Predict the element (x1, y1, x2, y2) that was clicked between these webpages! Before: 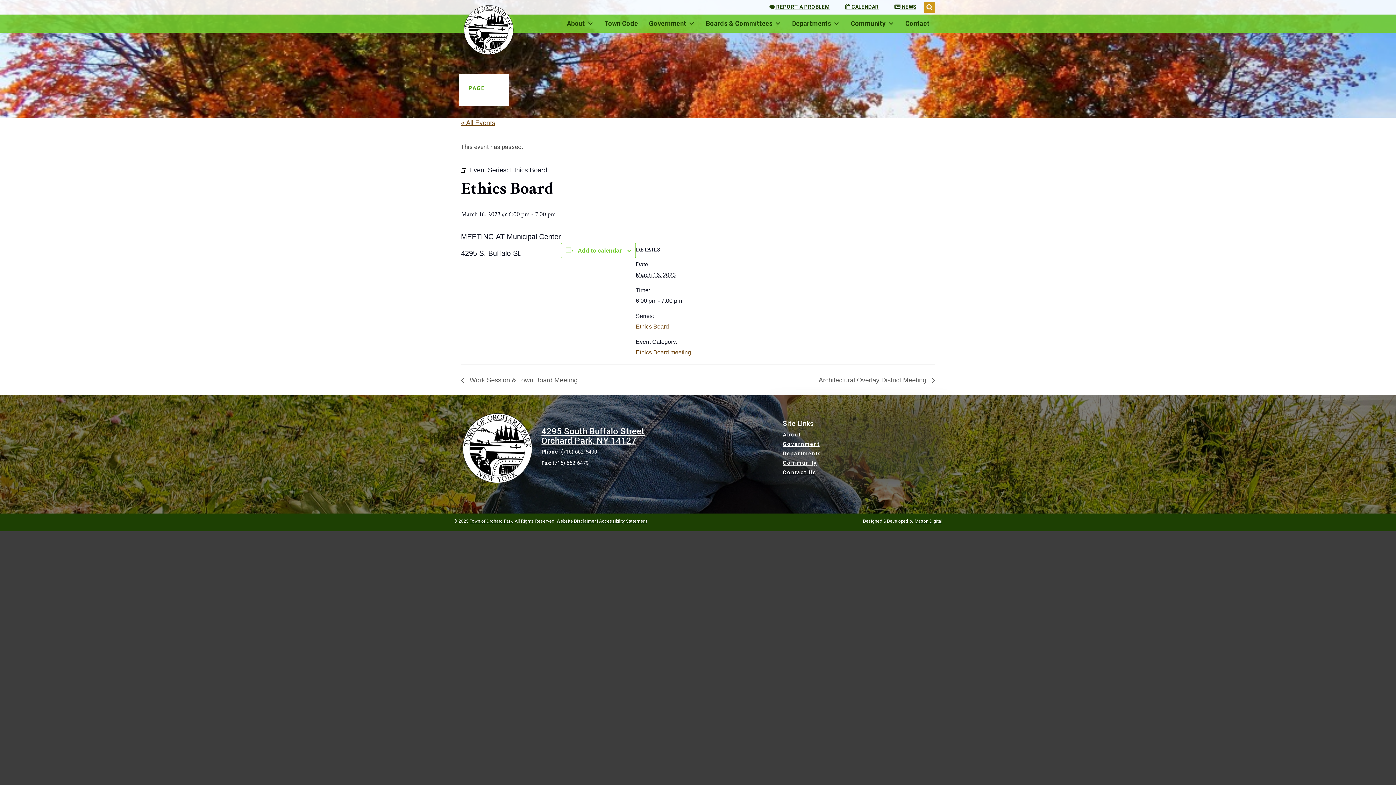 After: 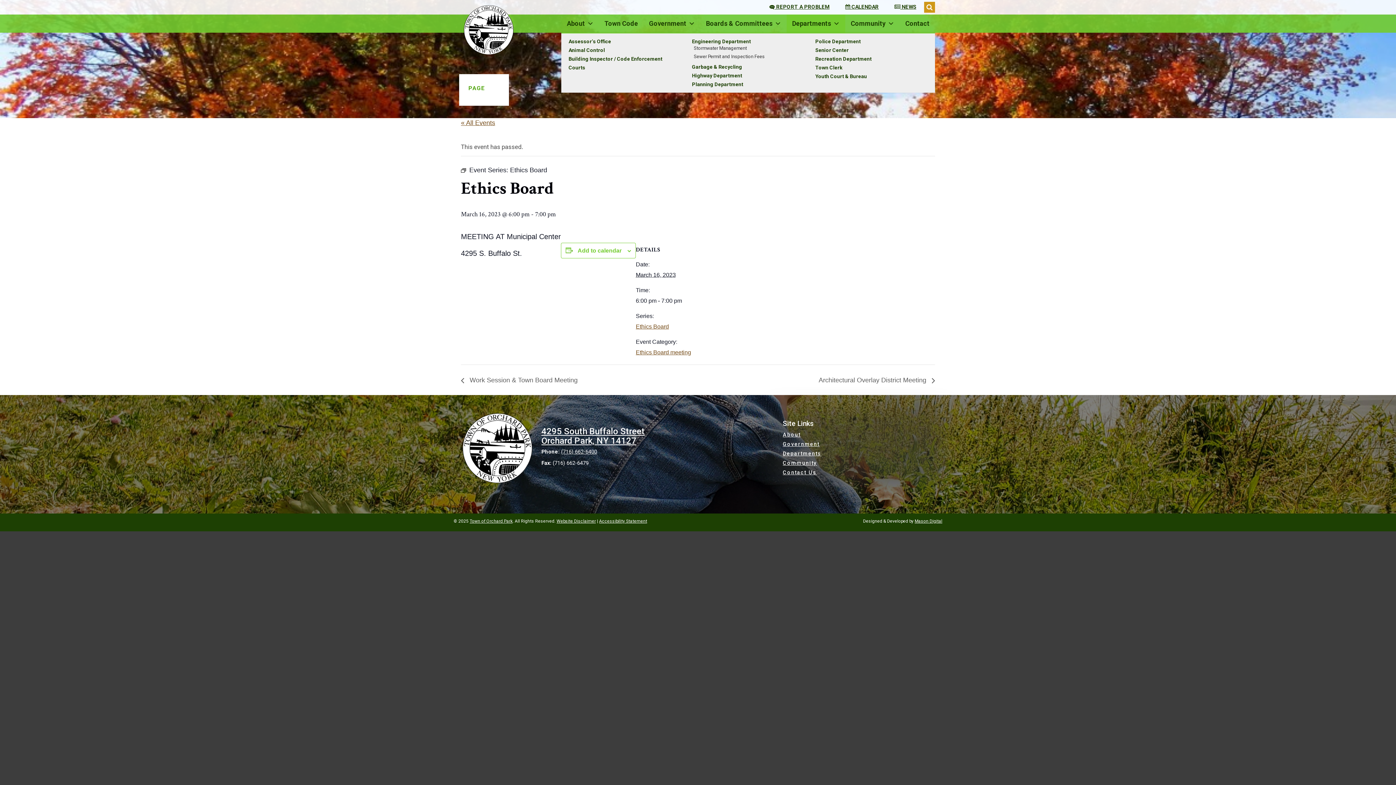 Action: label: Departments bbox: (786, 14, 845, 32)